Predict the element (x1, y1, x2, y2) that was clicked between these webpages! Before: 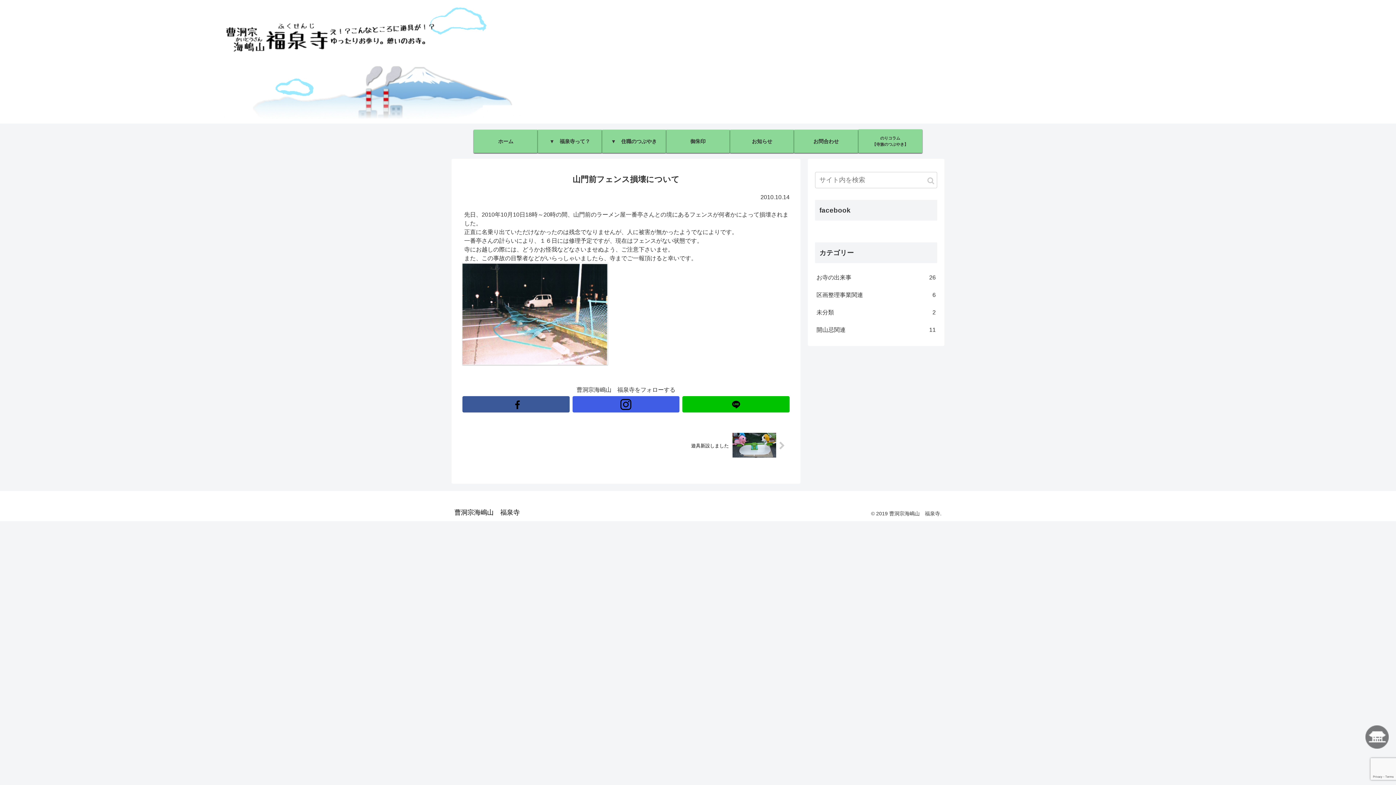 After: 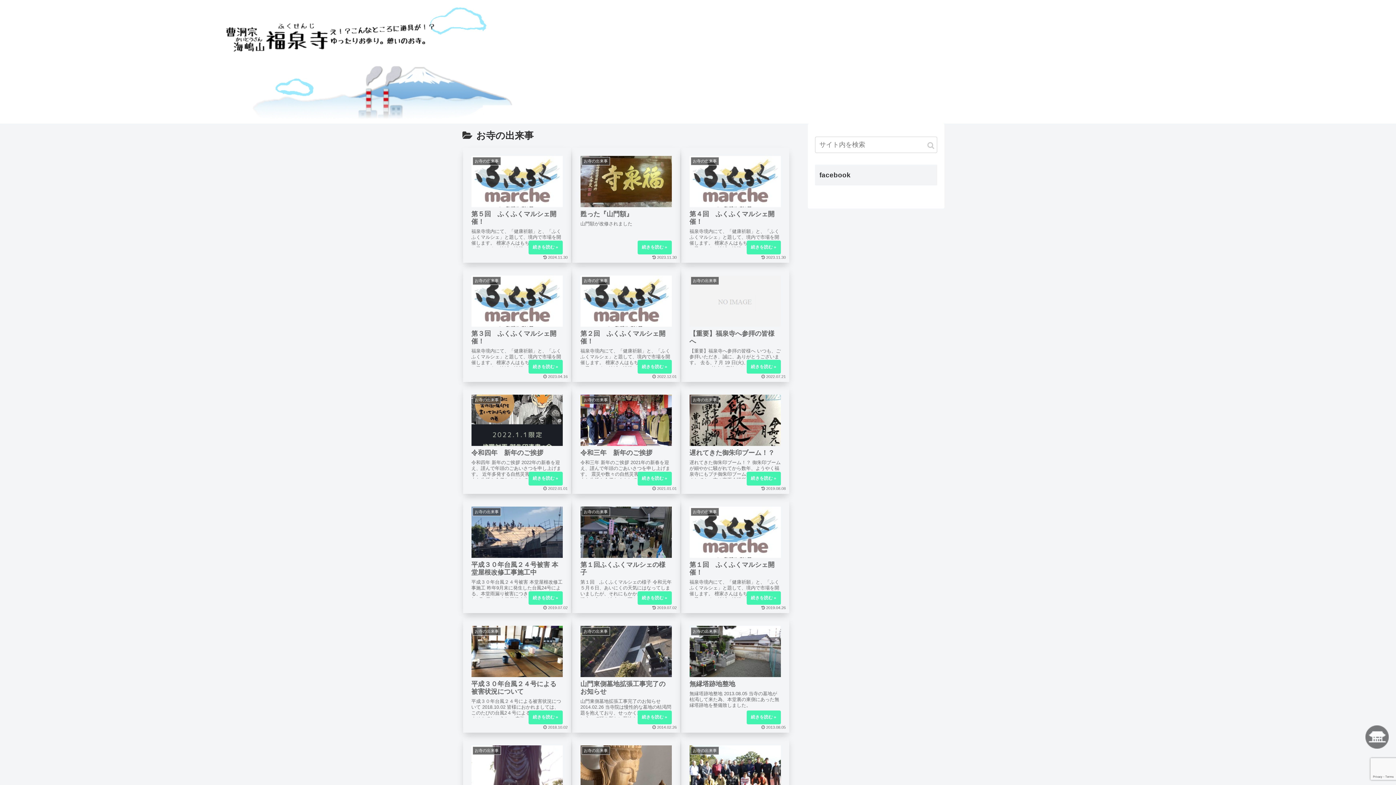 Action: bbox: (815, 269, 937, 286) label: お寺の出来事
26